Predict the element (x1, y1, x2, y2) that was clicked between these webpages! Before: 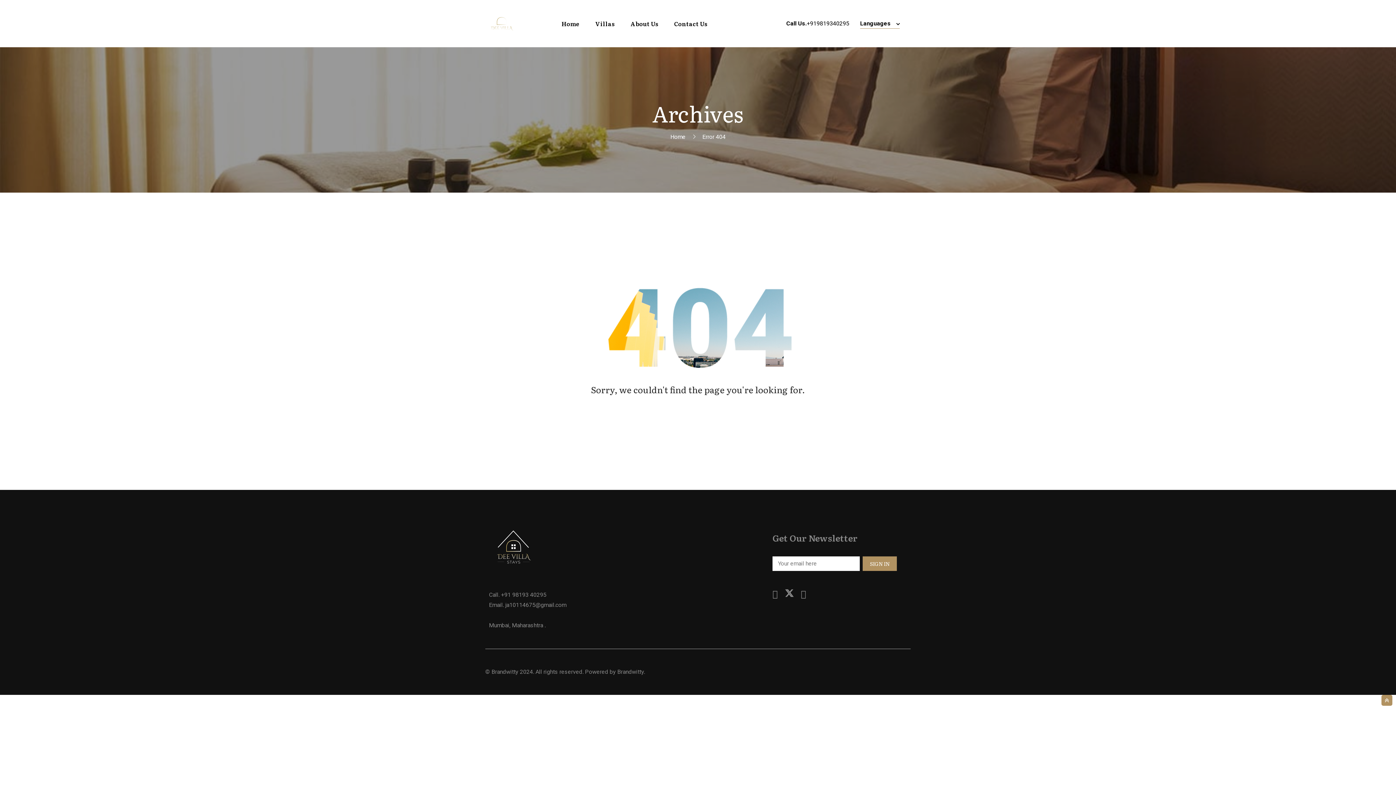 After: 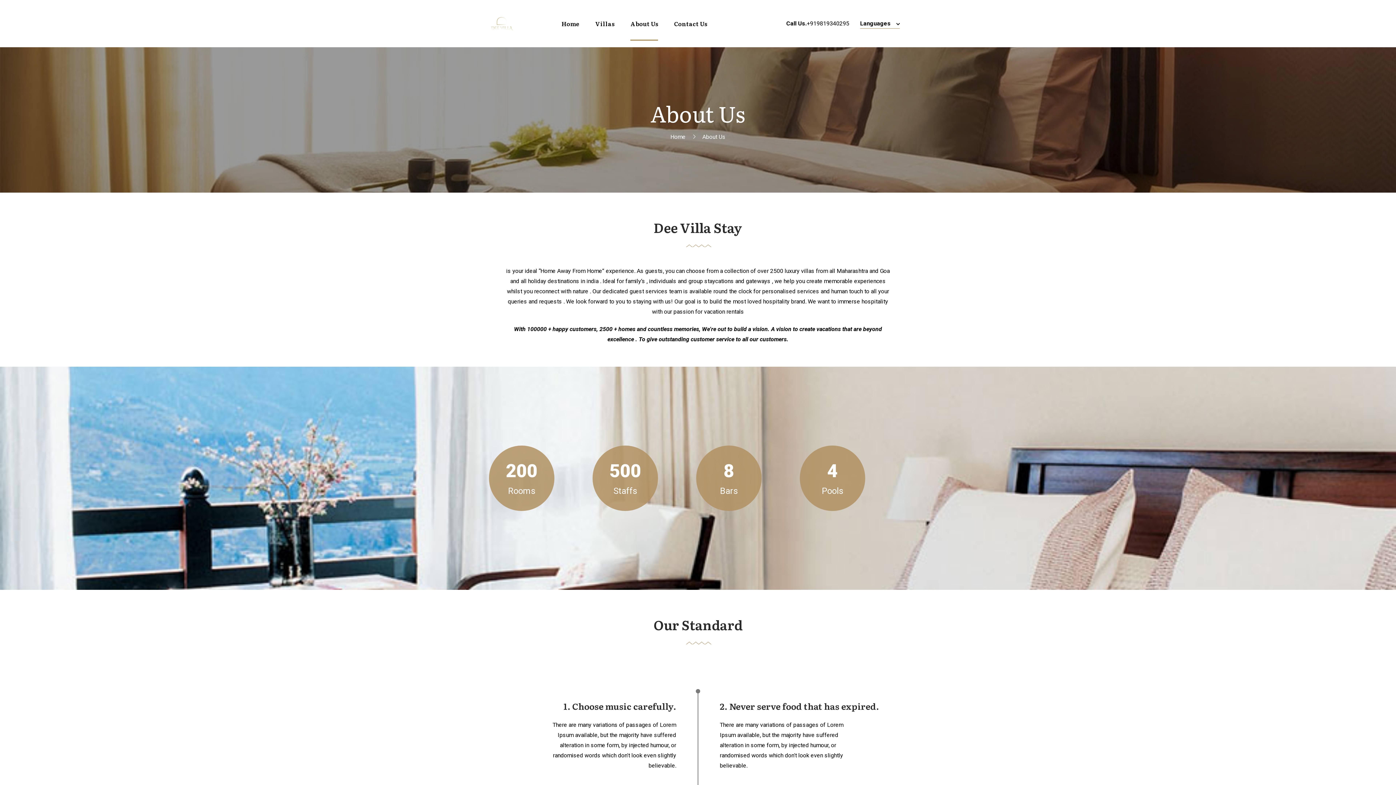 Action: bbox: (630, 15, 658, 31) label: About Us